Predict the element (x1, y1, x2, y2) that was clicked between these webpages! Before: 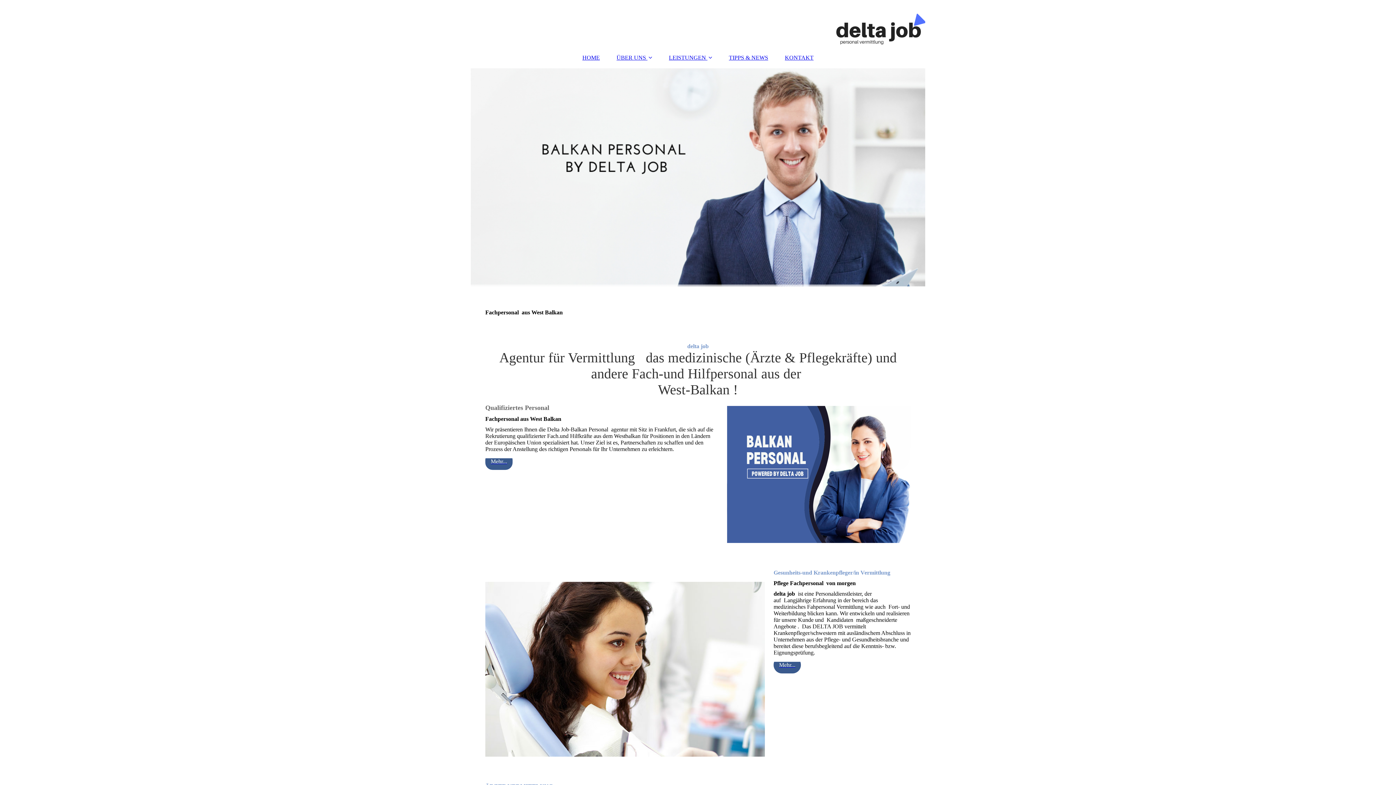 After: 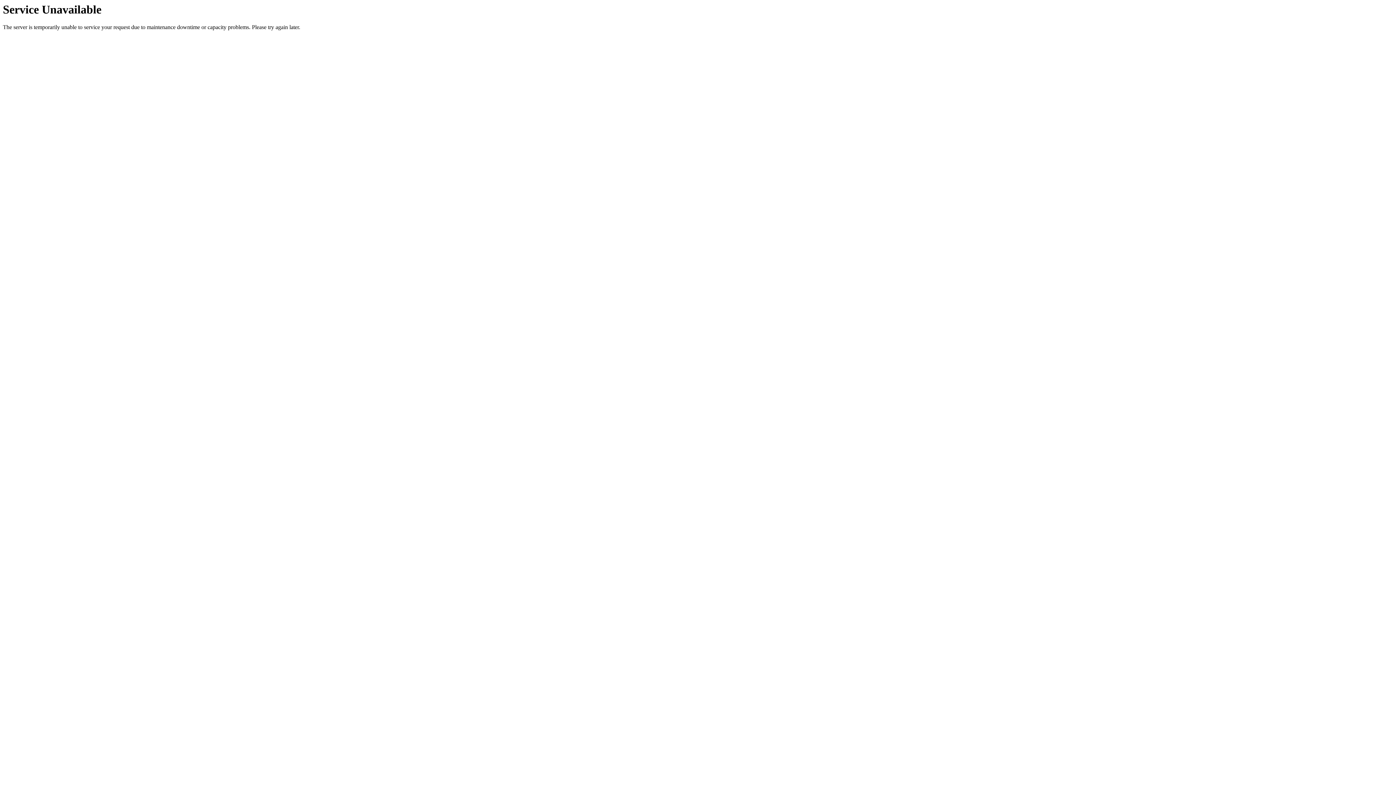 Action: label: LEISTUNGEN  bbox: (661, 50, 719, 64)